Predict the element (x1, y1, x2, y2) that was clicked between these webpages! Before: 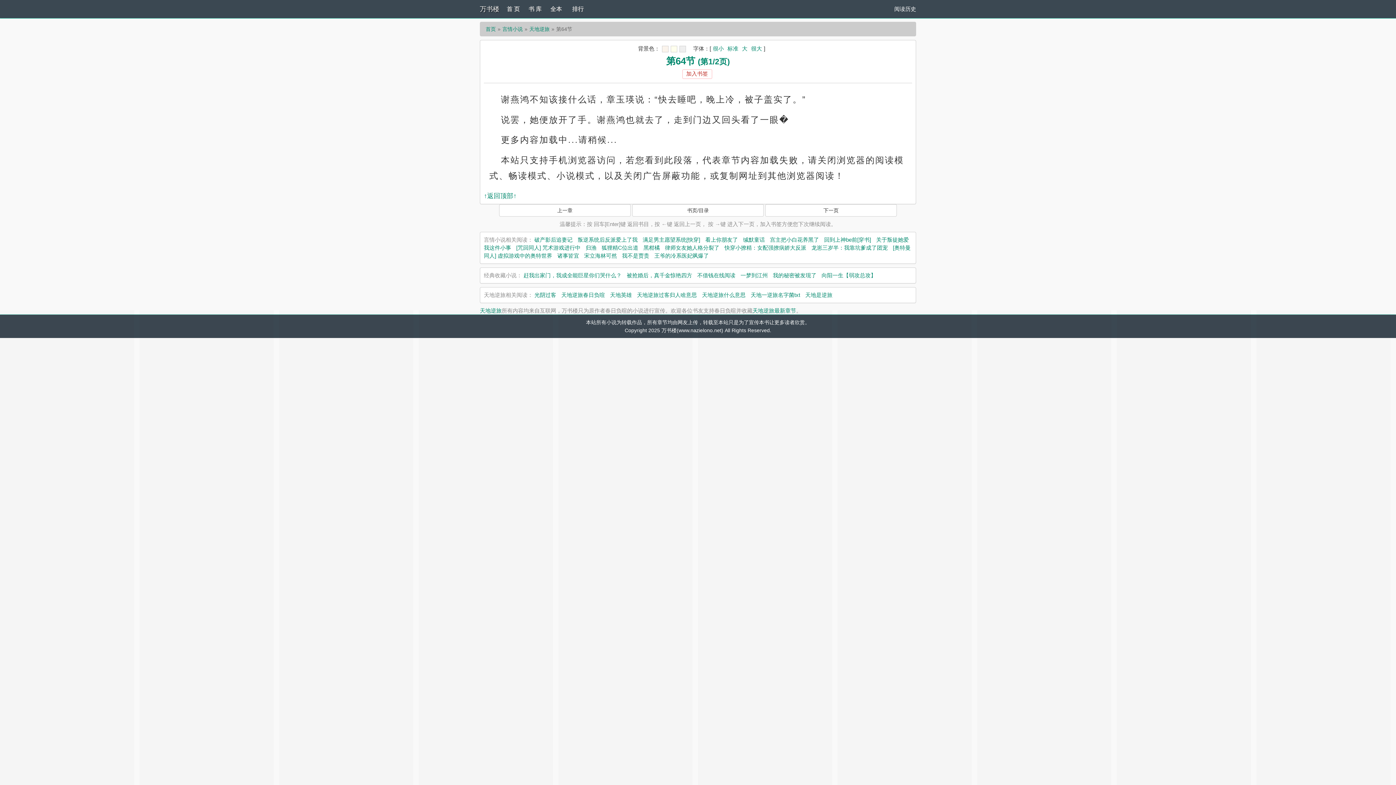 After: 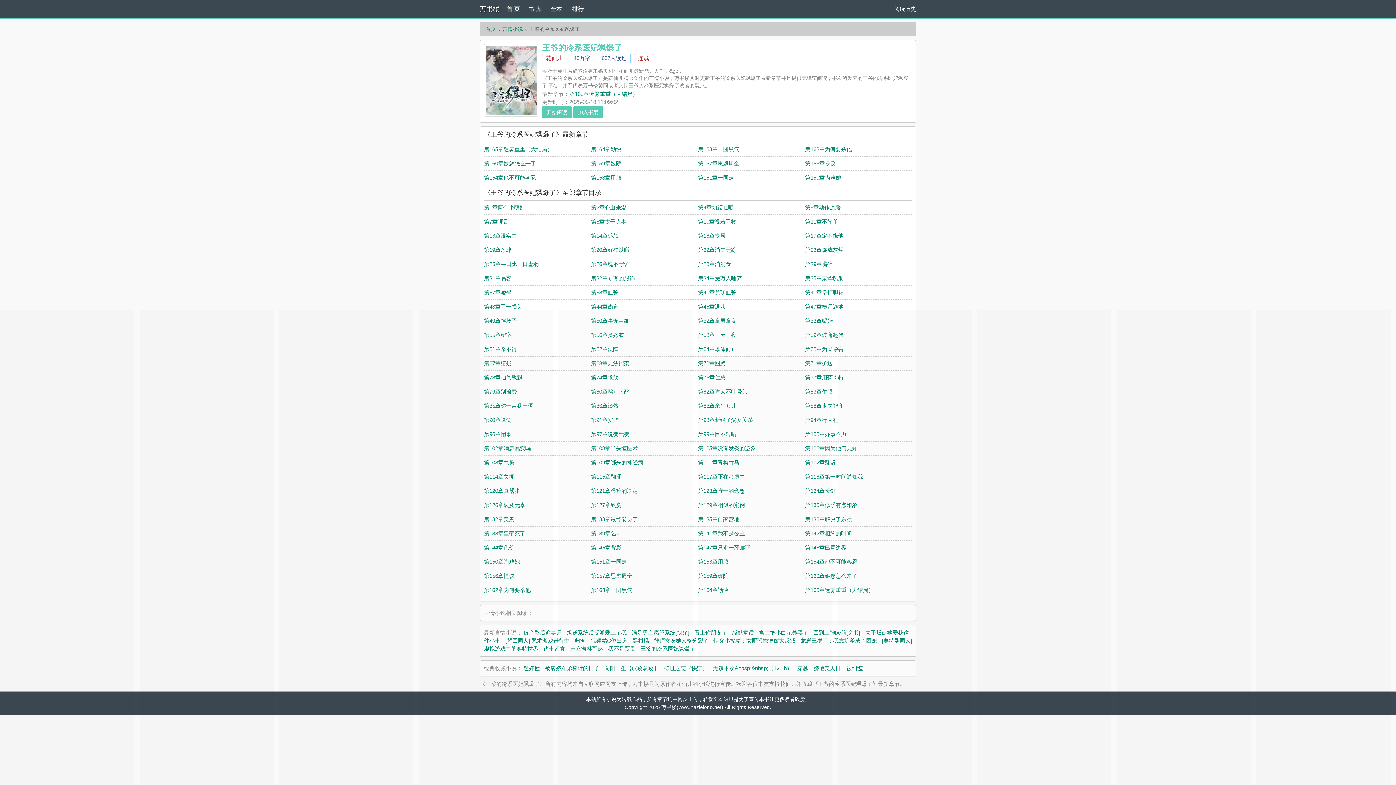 Action: bbox: (654, 252, 709, 258) label: 王爷的冷系医妃飒爆了